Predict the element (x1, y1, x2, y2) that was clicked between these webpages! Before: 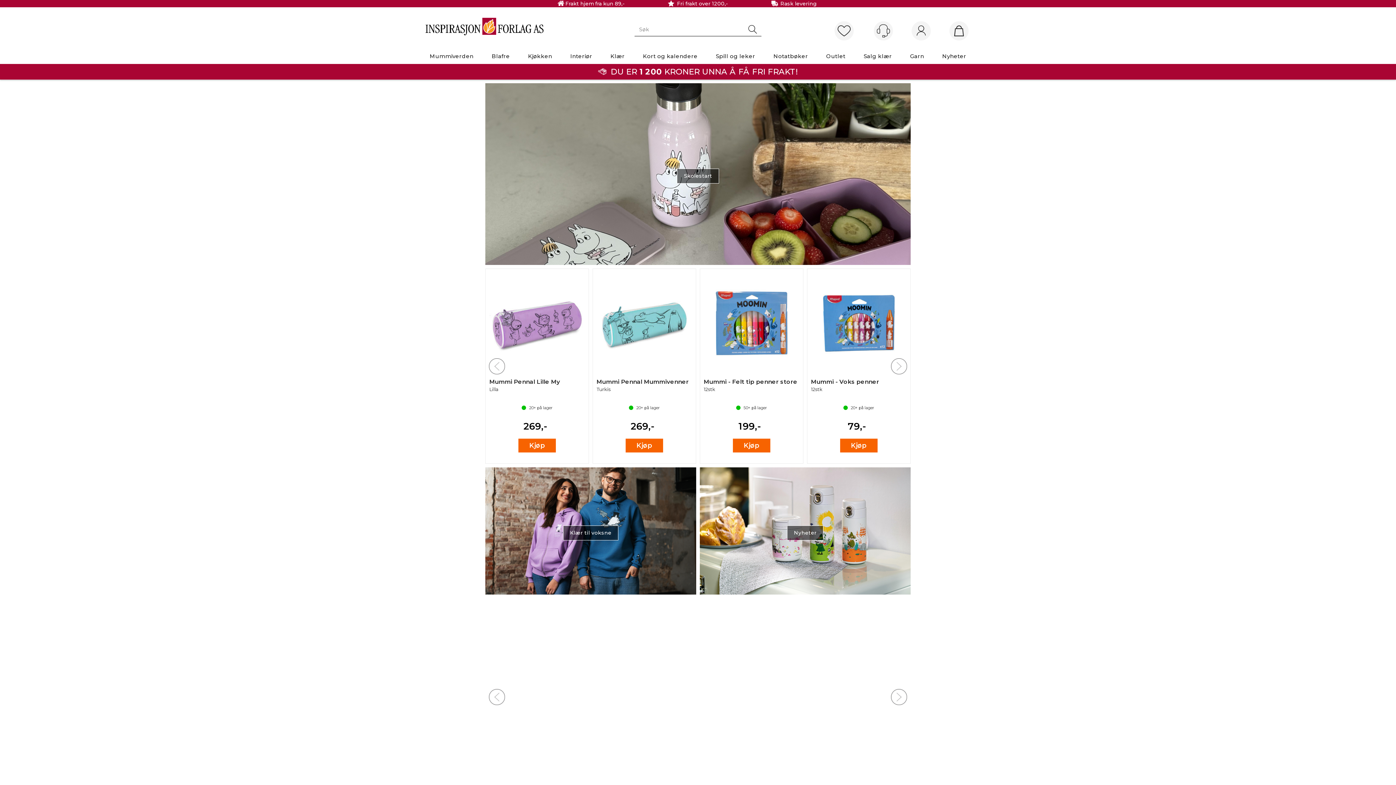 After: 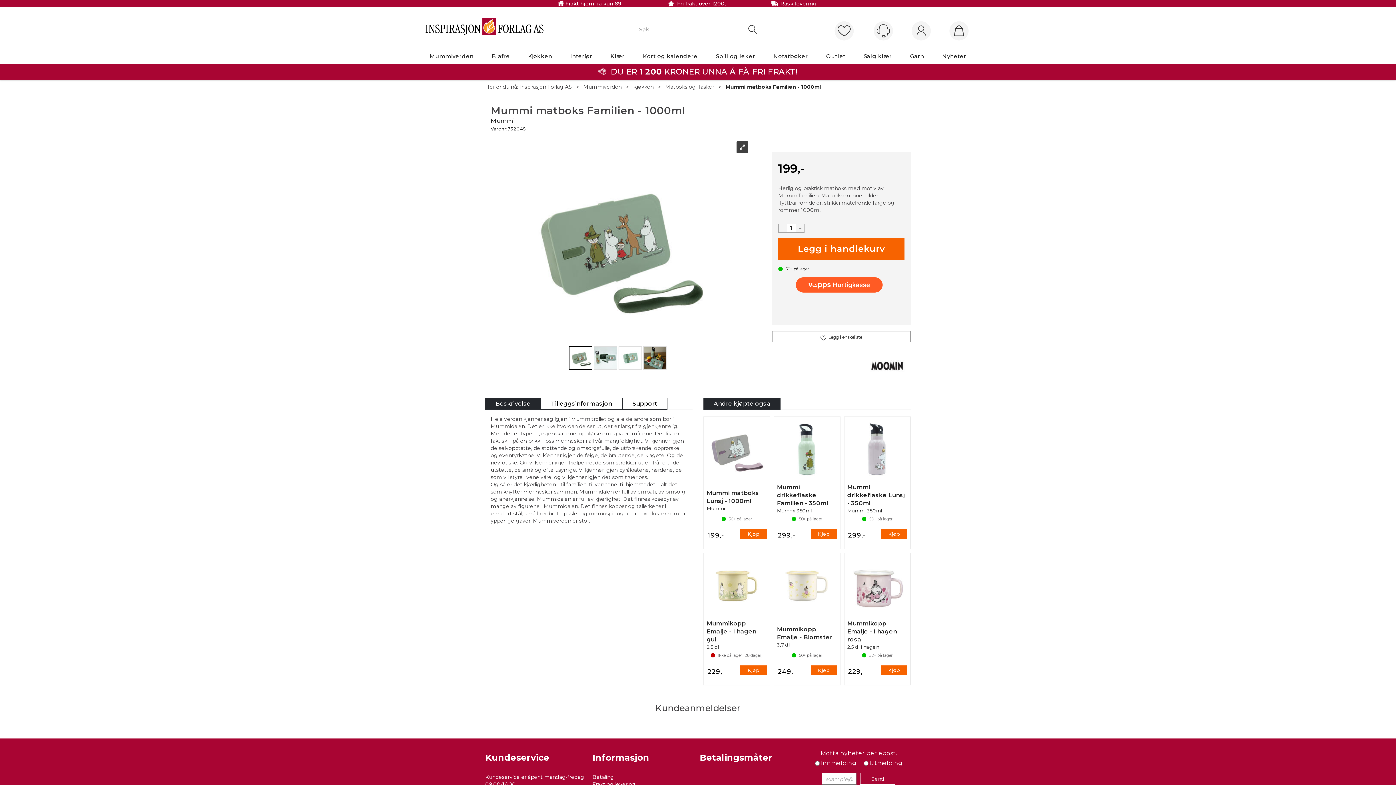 Action: bbox: (703, 378, 799, 401) label: Mummi matboks Familien - 1000ml
Mummi